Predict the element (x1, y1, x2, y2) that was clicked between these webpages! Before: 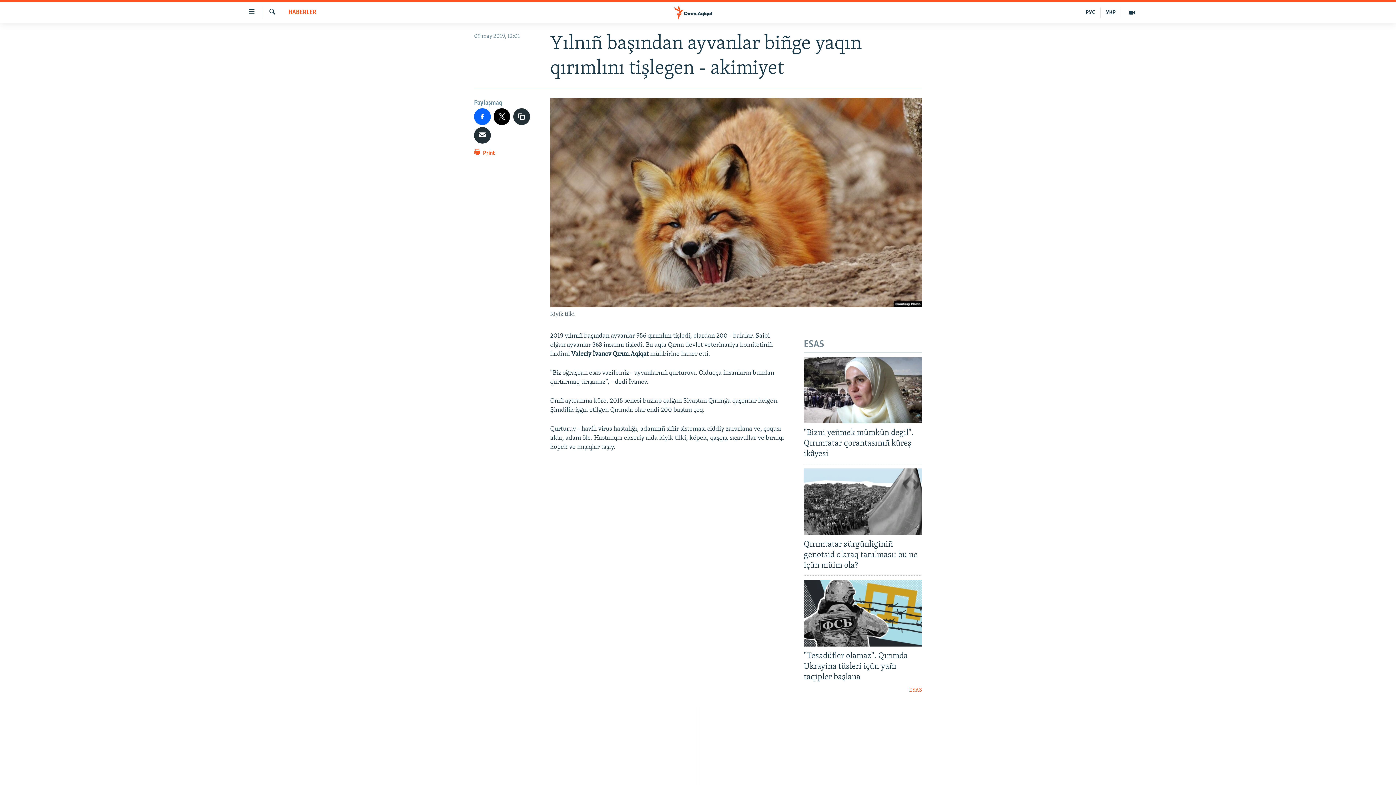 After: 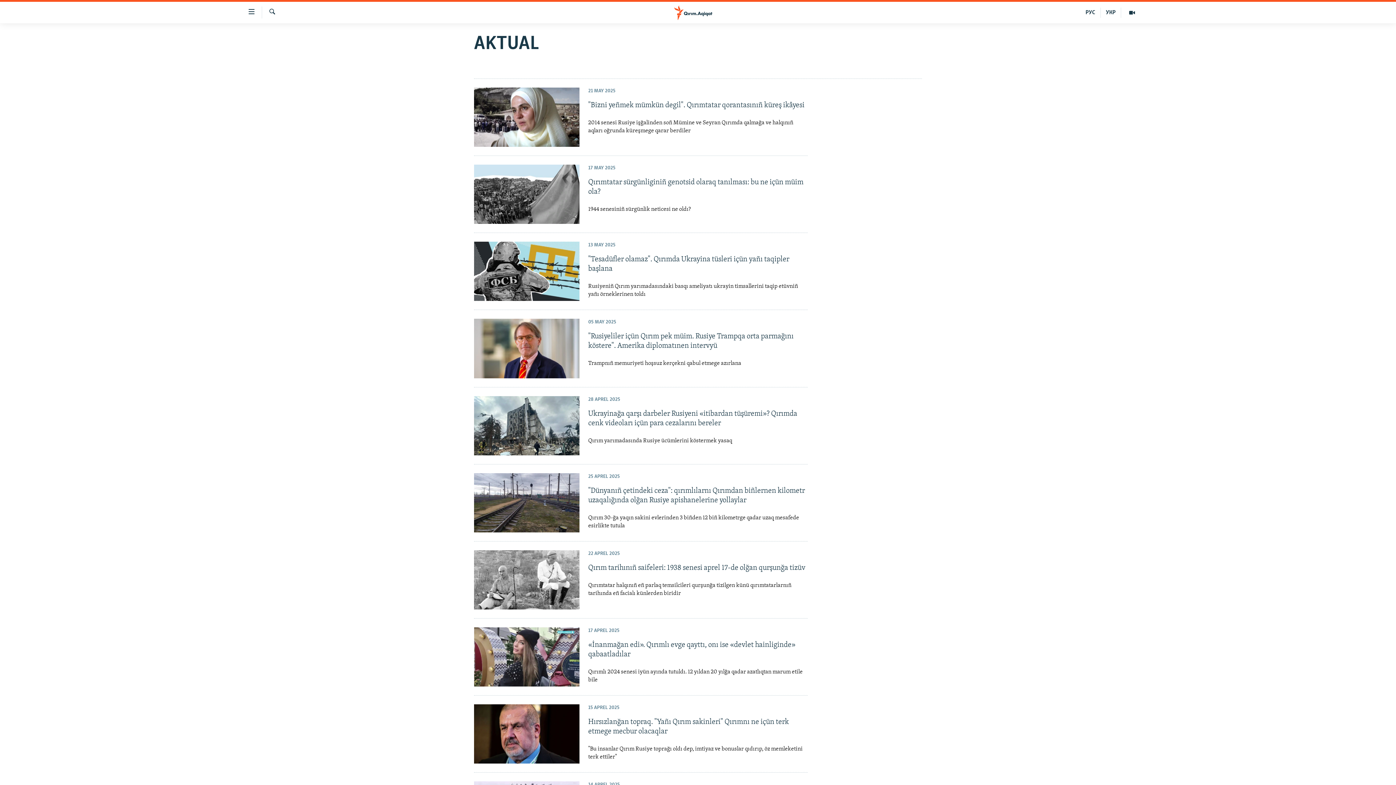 Action: label: ESAS bbox: (804, 687, 922, 694)